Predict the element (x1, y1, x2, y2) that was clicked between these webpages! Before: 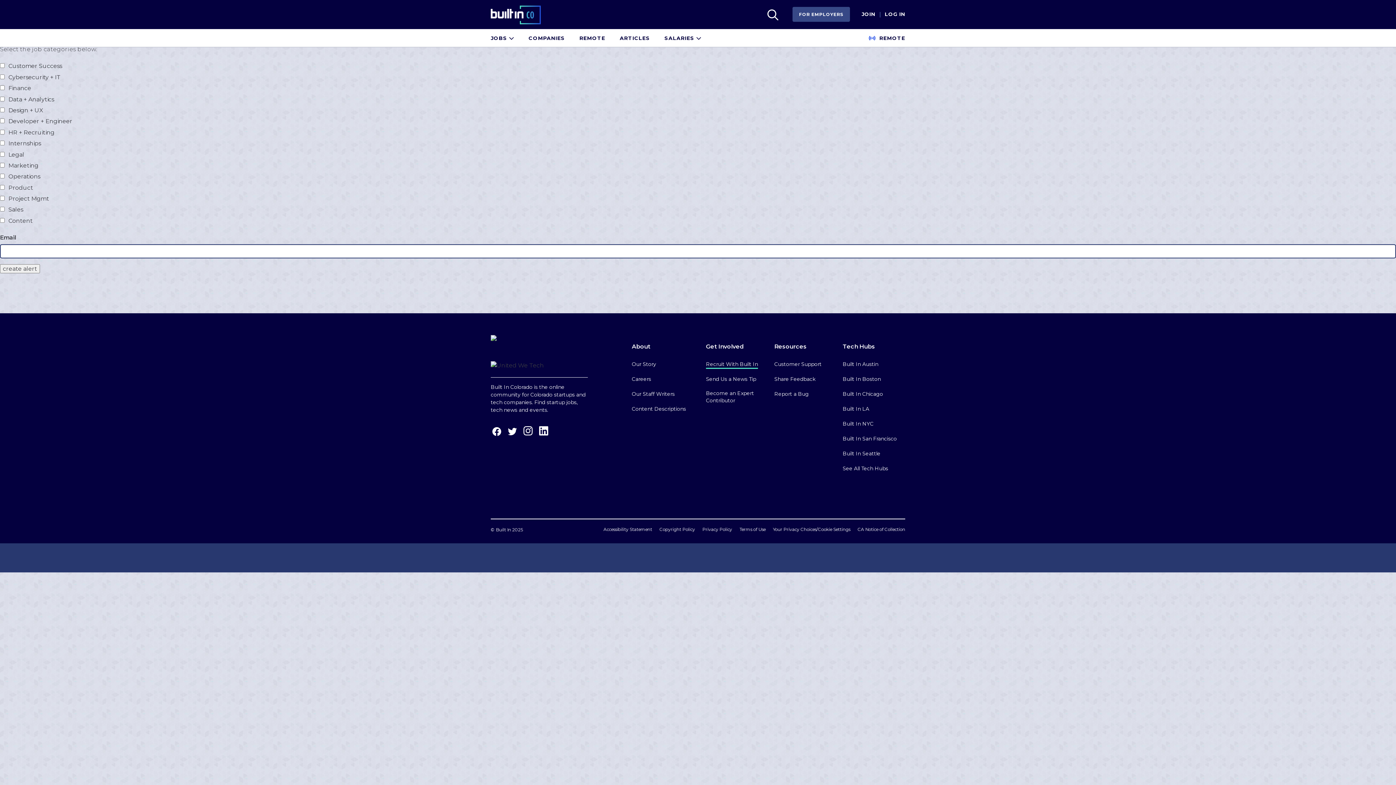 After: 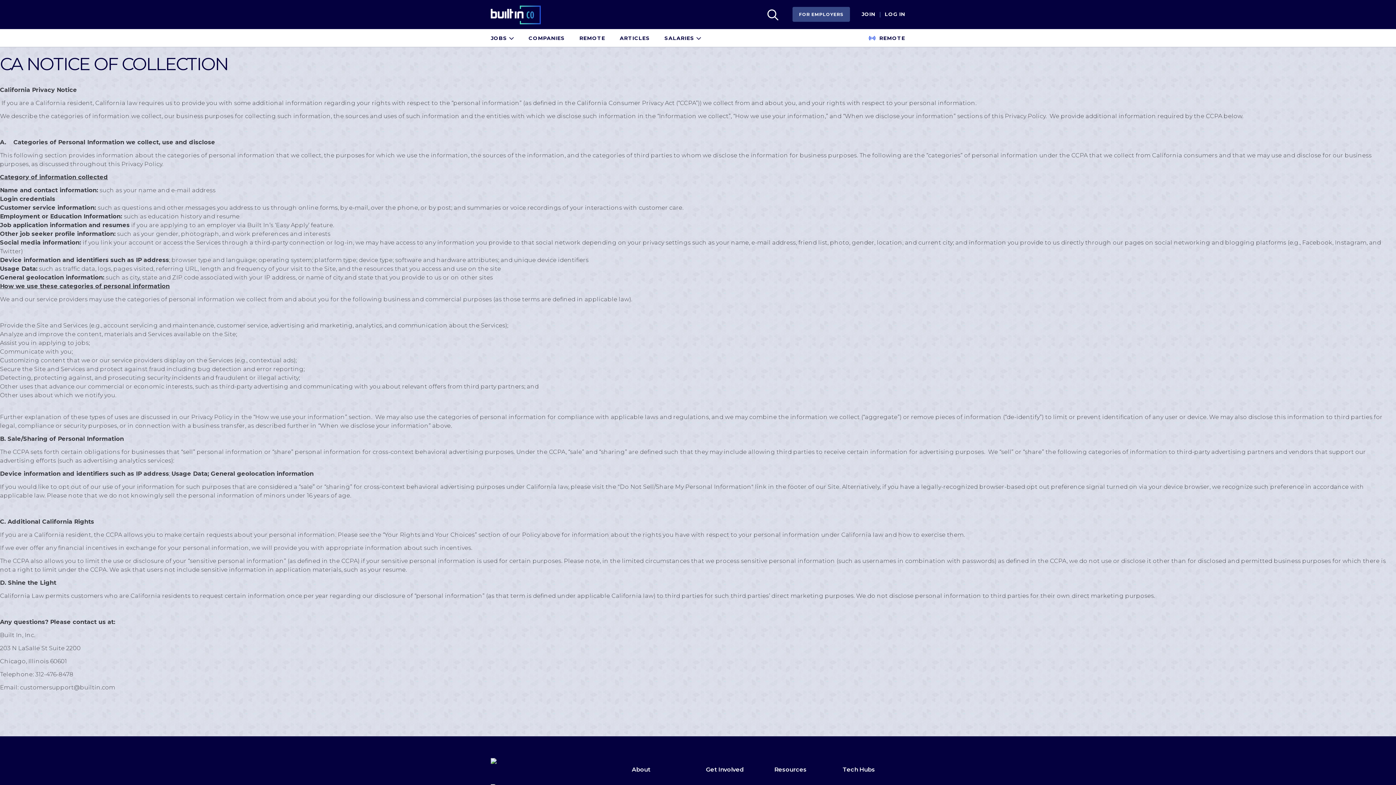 Action: bbox: (857, 527, 905, 533) label: CA Notice of Collection